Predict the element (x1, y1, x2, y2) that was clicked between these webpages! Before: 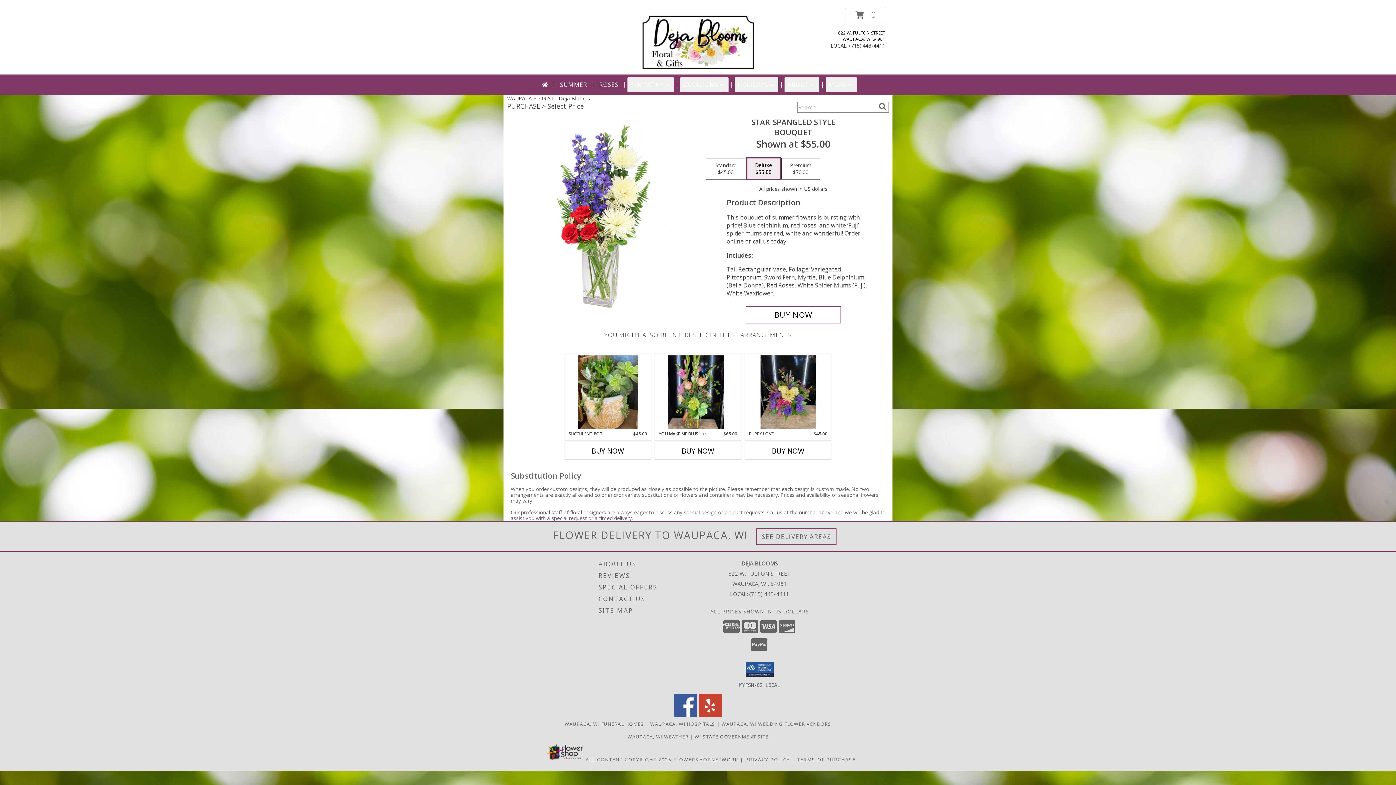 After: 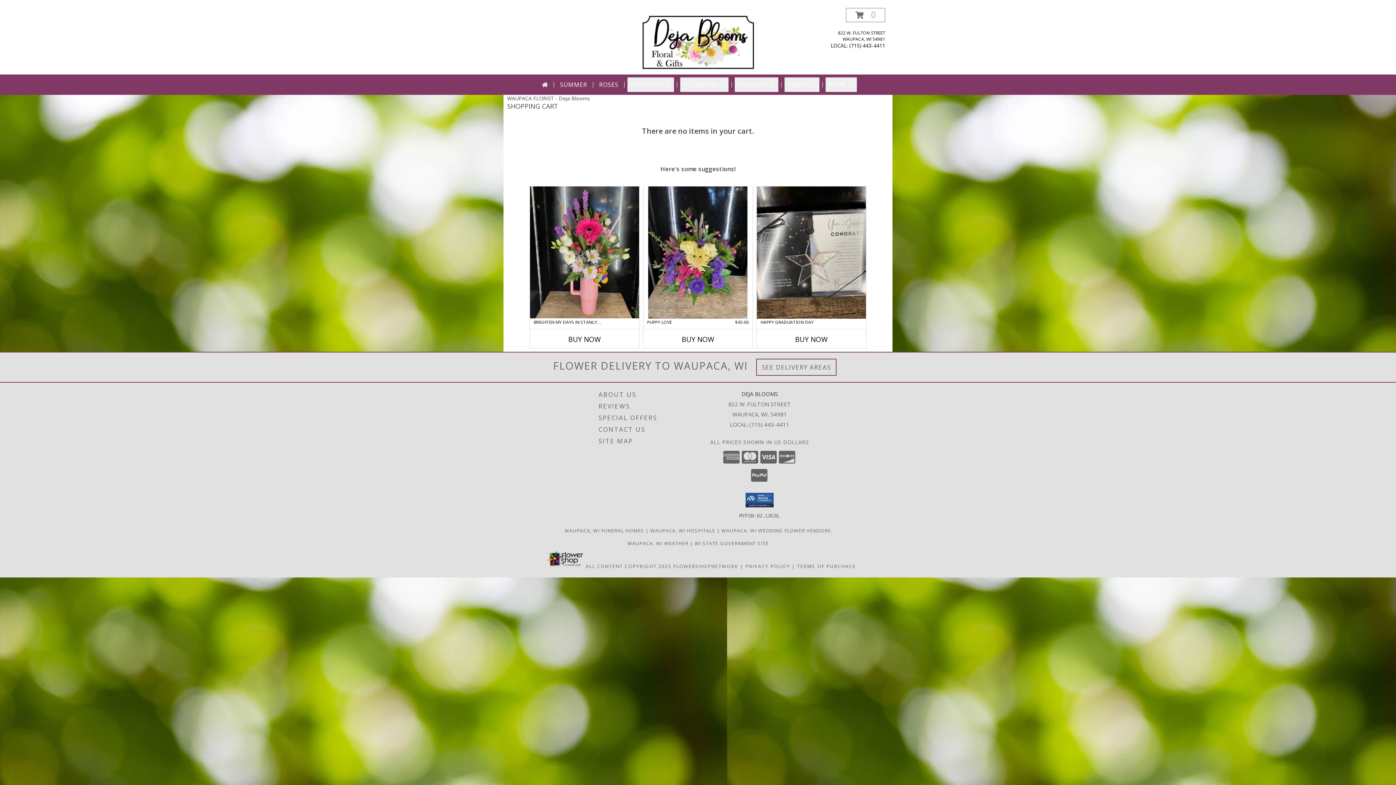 Action: bbox: (846, 8, 885, 22) label: View Items in Cart